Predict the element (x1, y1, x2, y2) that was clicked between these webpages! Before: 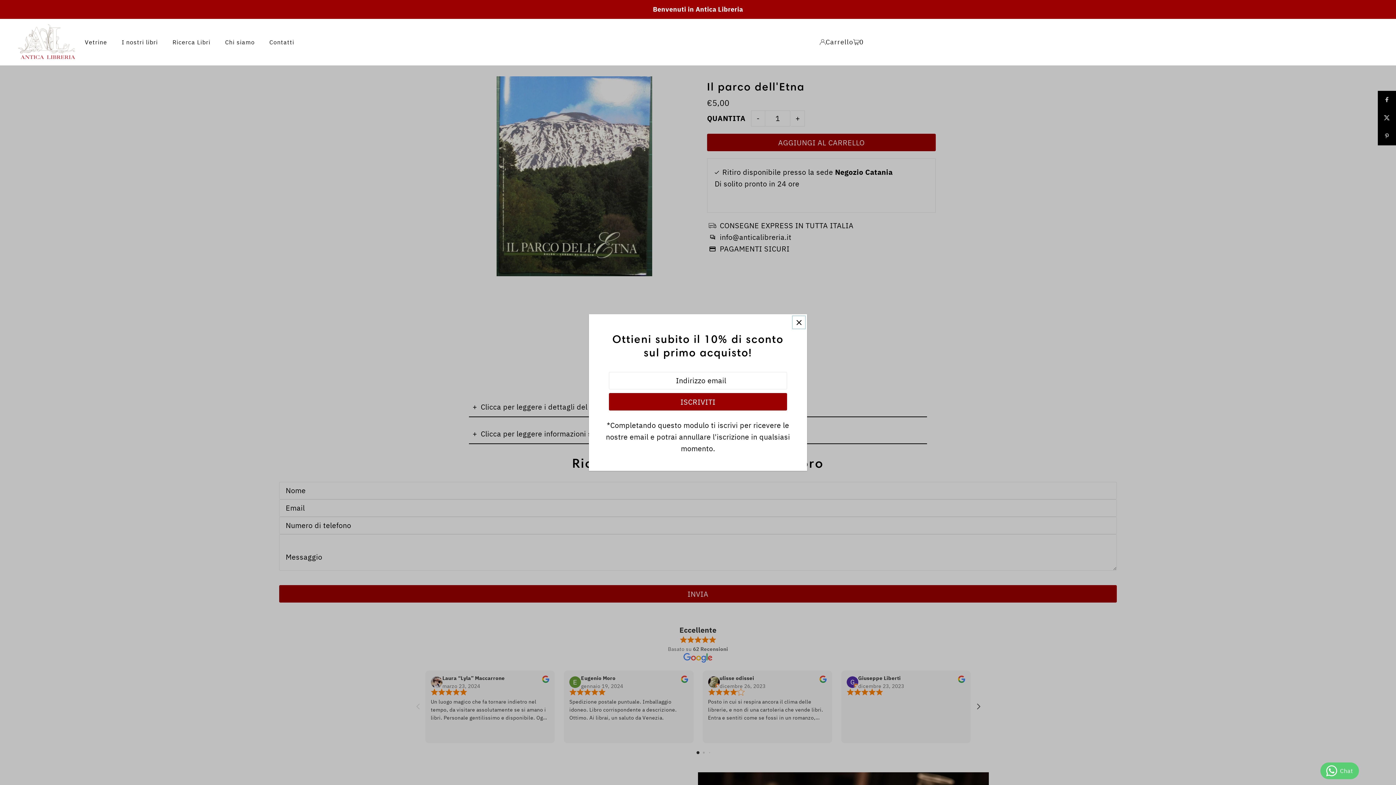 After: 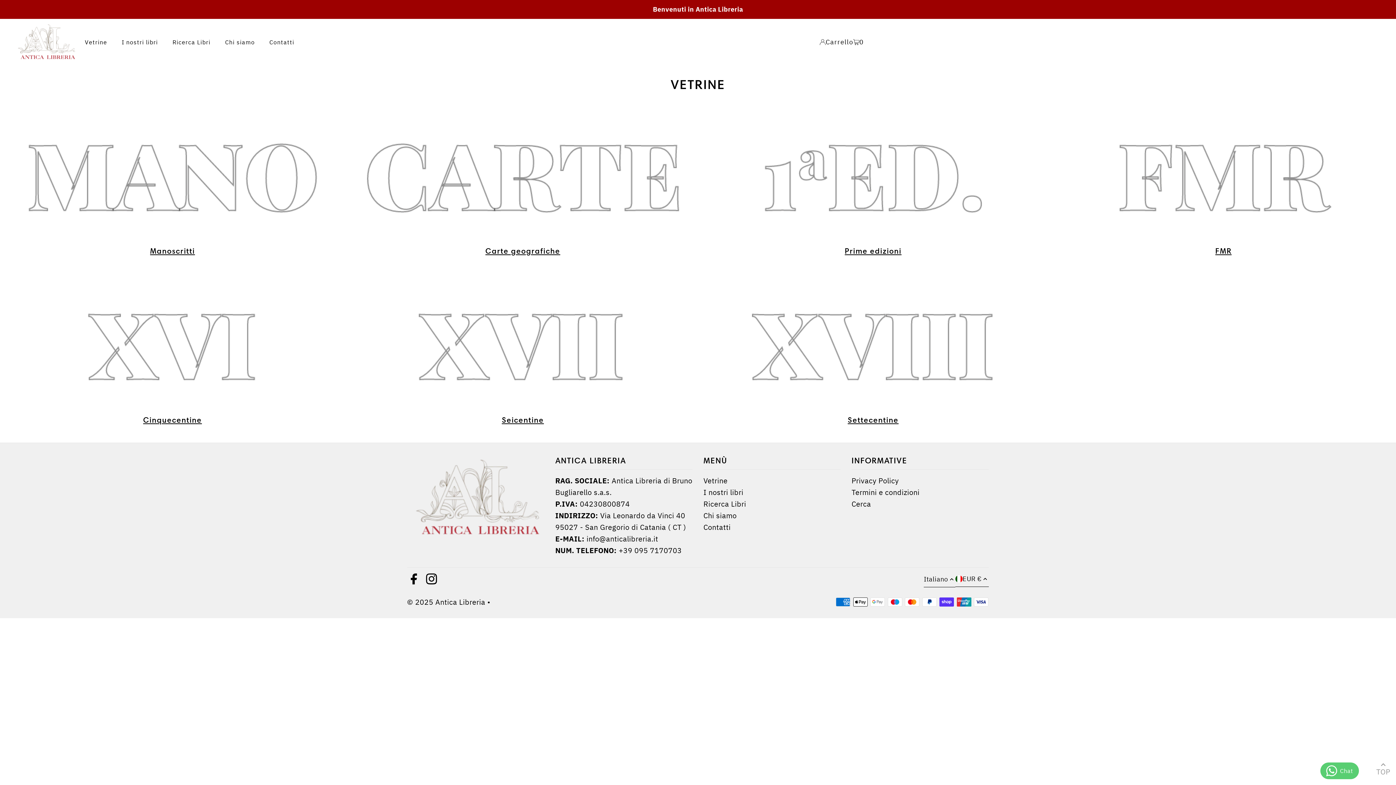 Action: bbox: (83, 33, 109, 51) label: Vetrine